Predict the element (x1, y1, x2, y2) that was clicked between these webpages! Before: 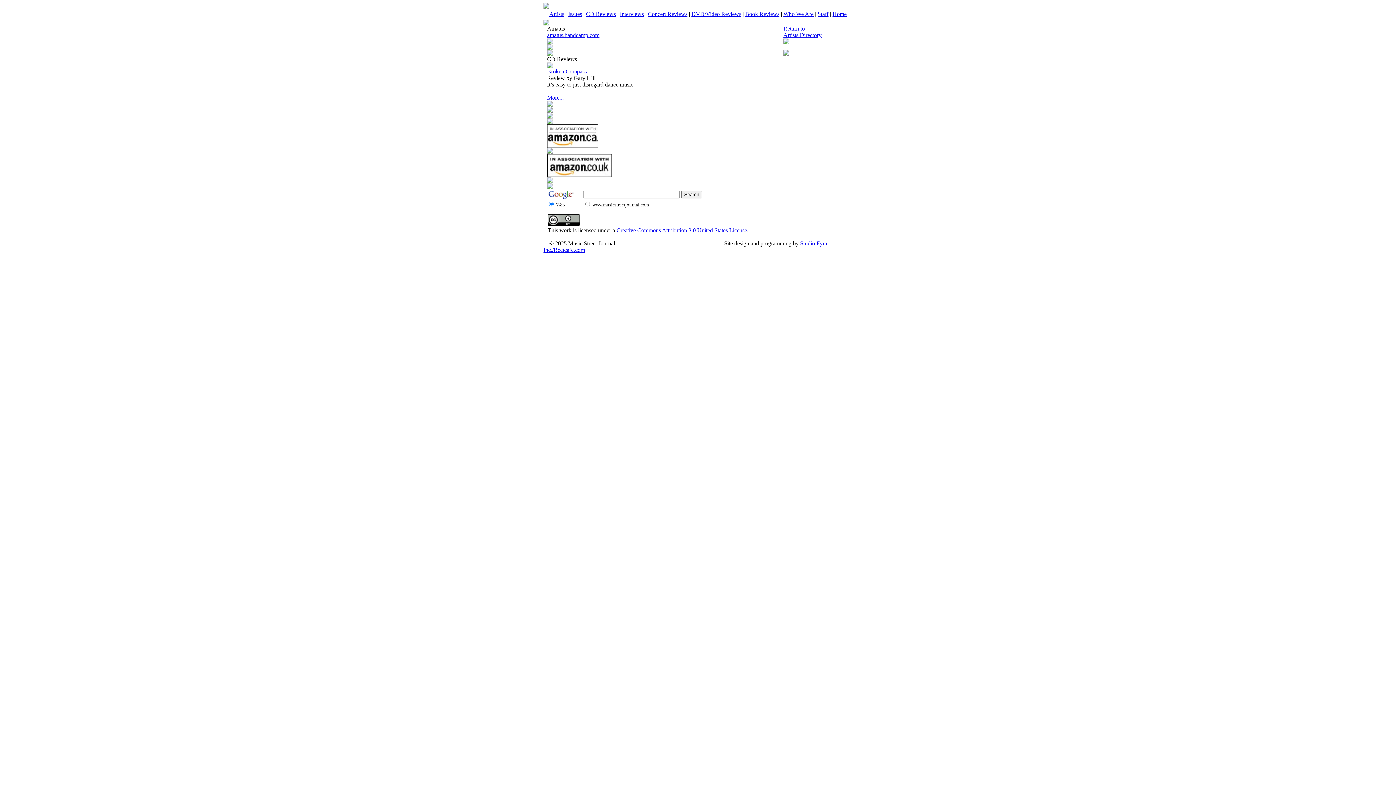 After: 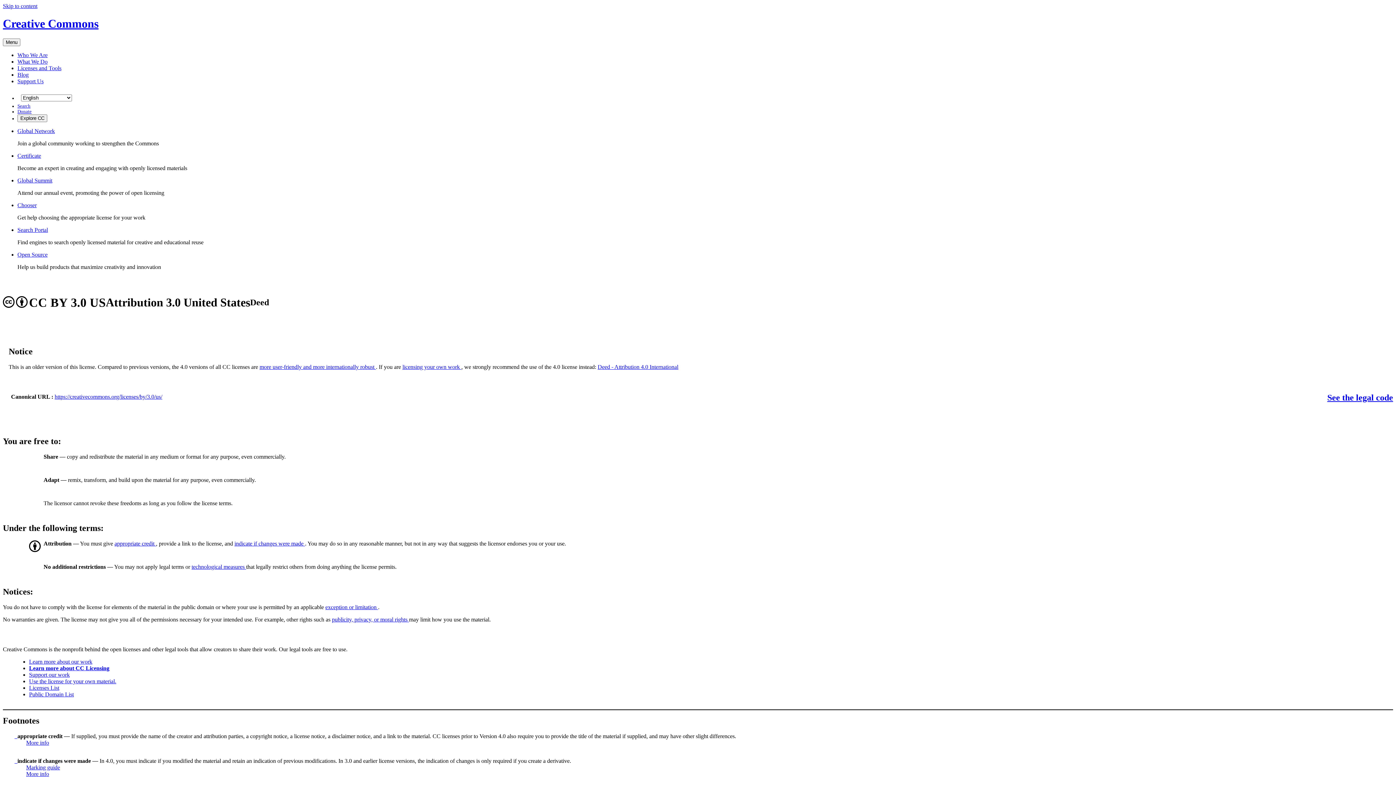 Action: bbox: (546, 220, 580, 226) label:  